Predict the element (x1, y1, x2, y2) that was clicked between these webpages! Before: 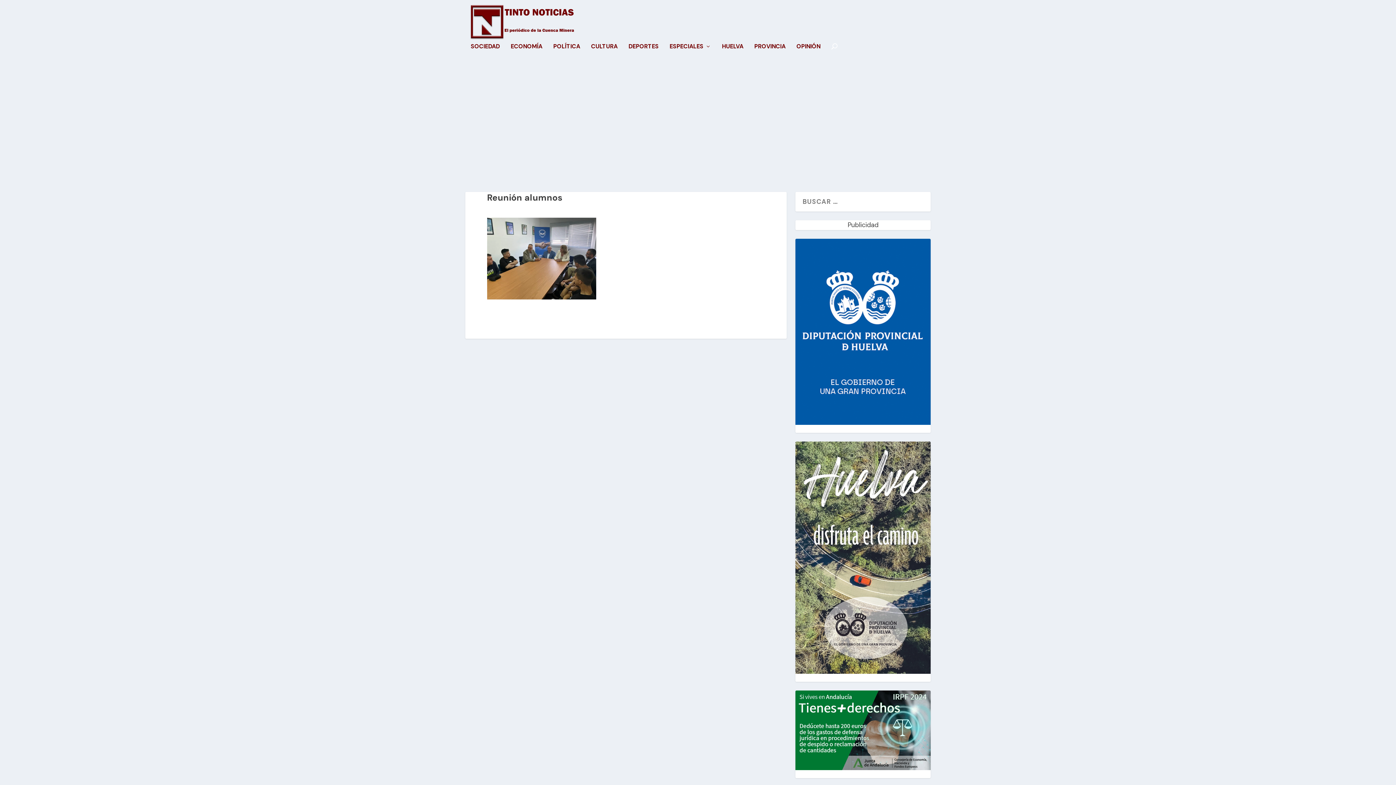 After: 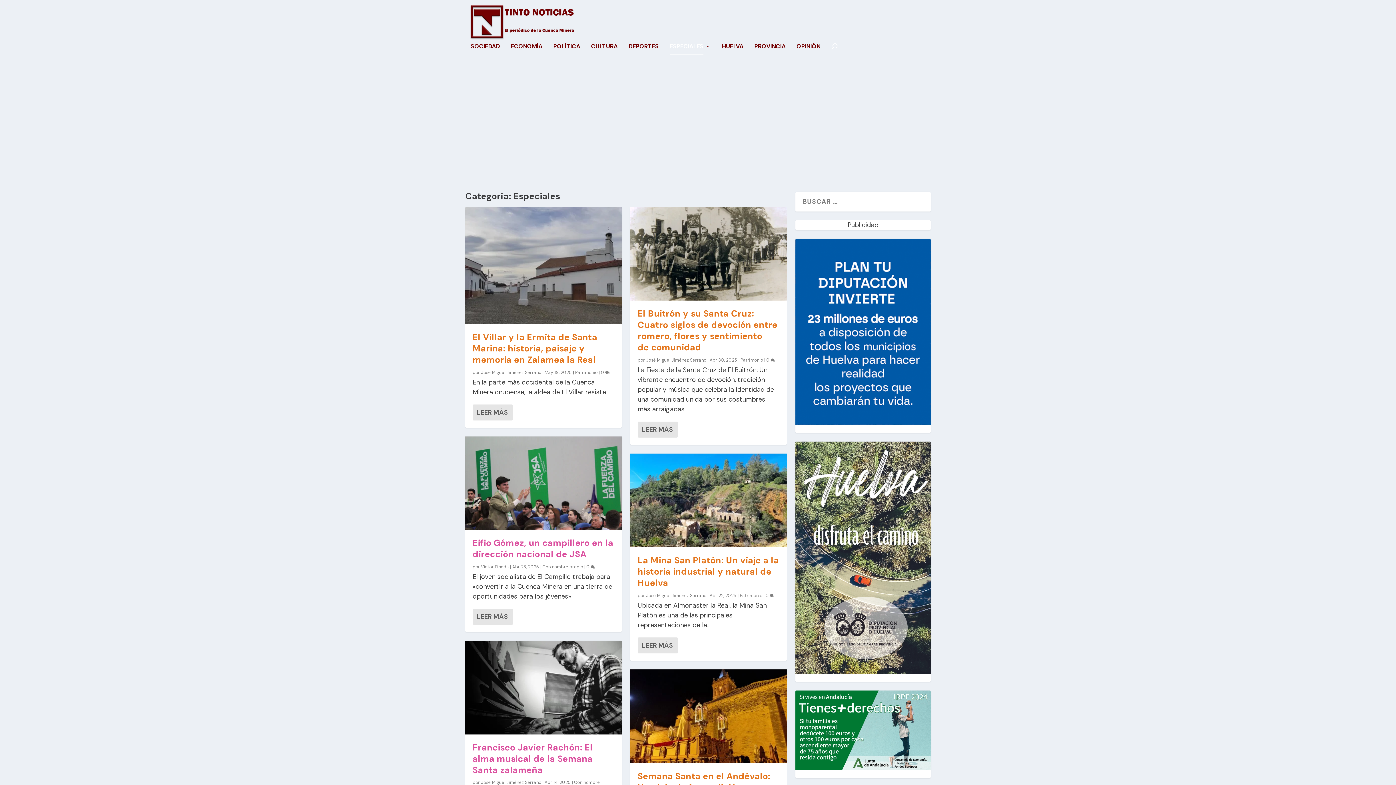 Action: label: ESPECIALES bbox: (669, 43, 711, 68)